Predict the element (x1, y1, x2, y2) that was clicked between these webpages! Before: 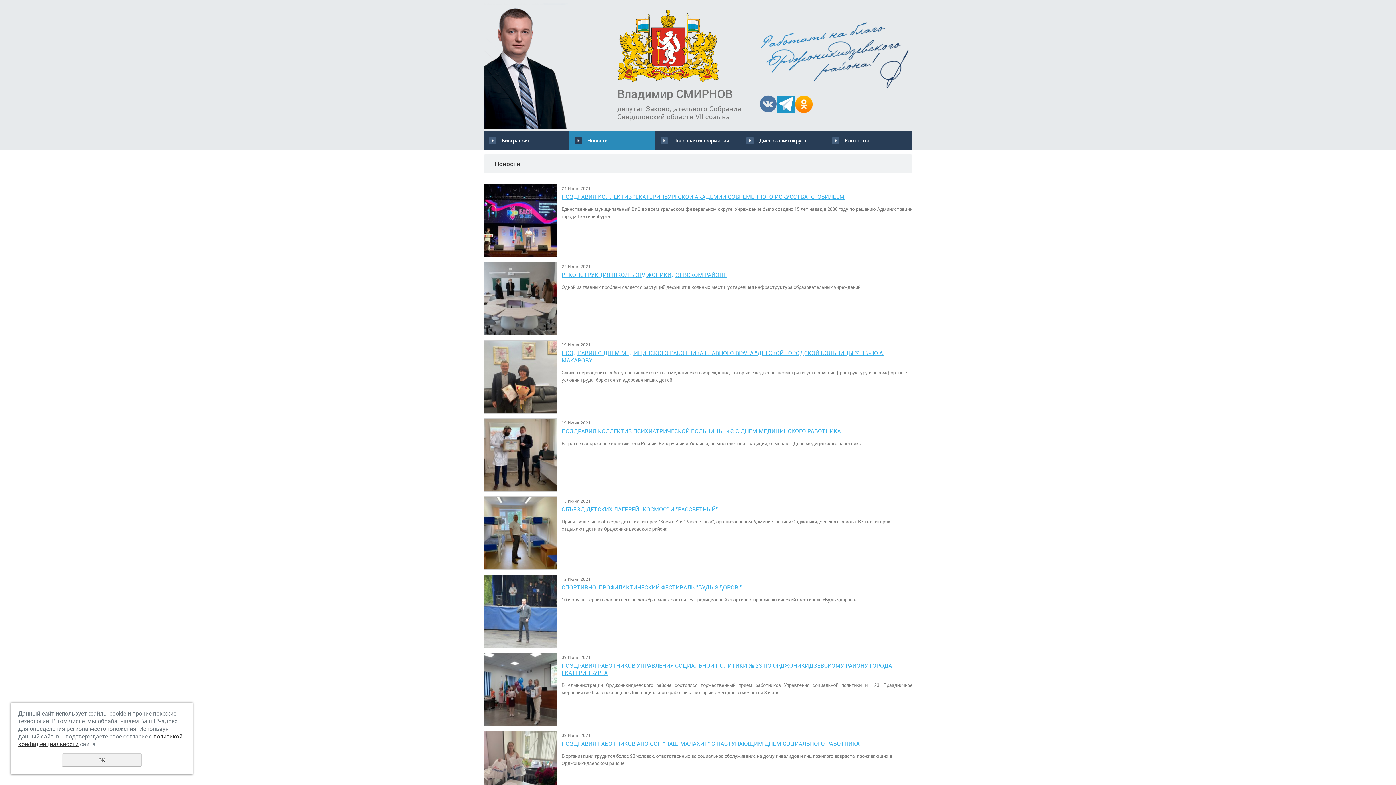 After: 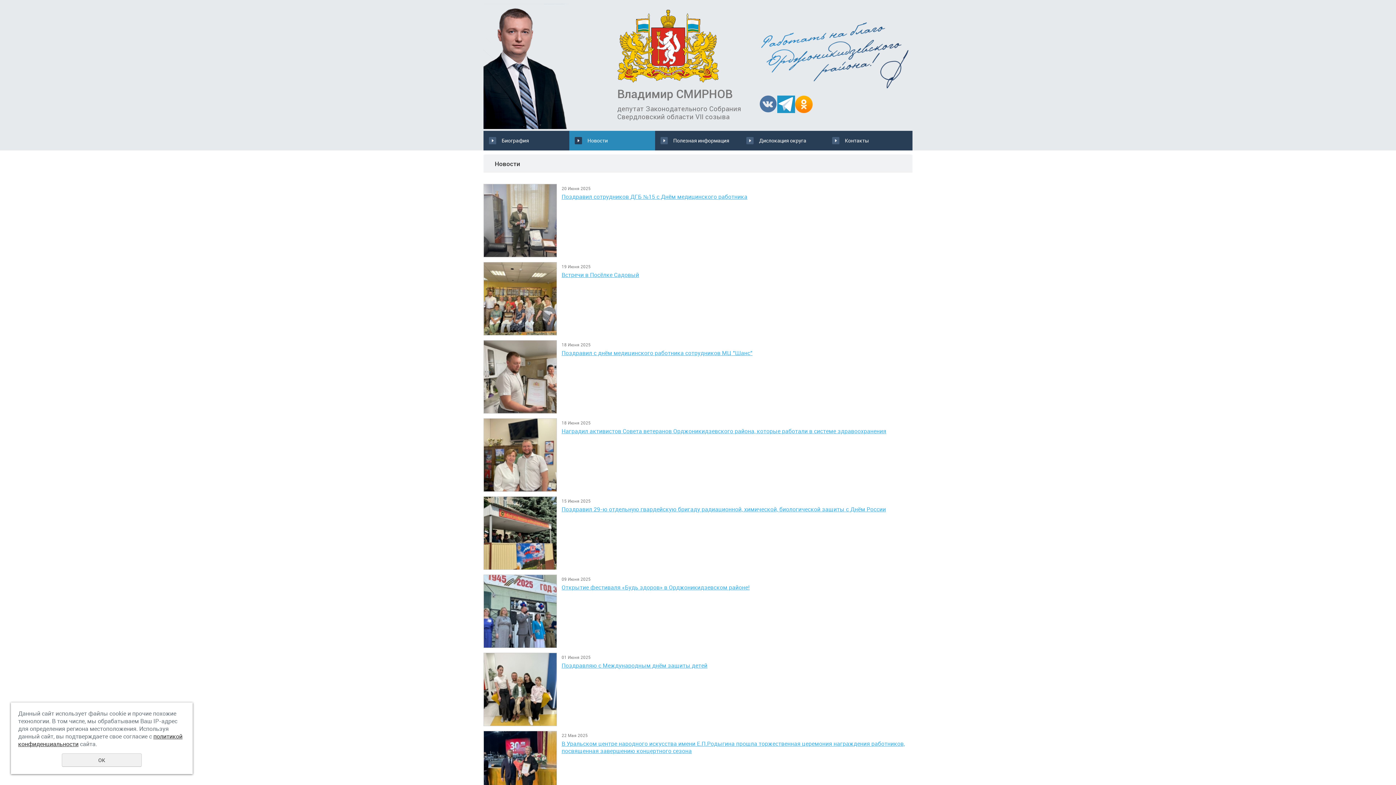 Action: label: Новости bbox: (569, 130, 655, 150)